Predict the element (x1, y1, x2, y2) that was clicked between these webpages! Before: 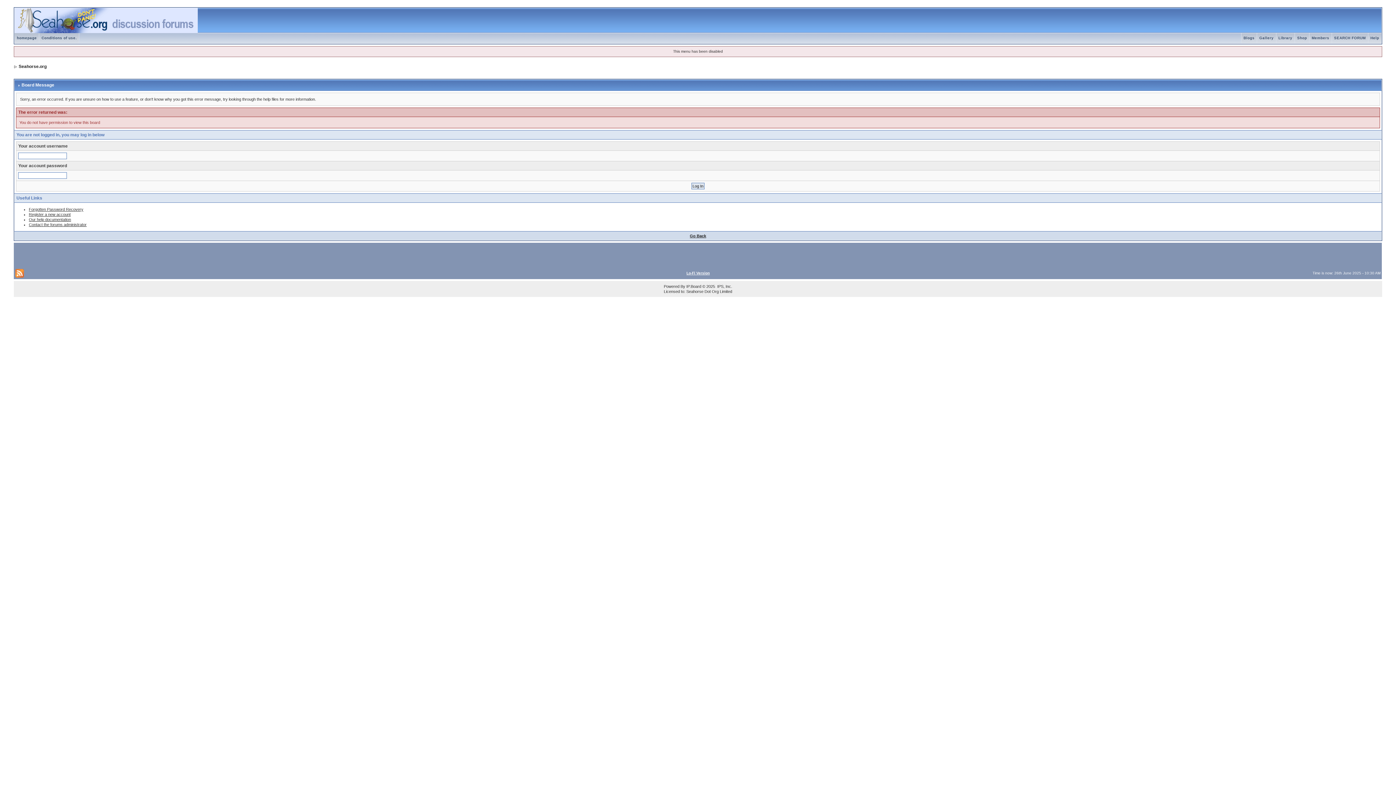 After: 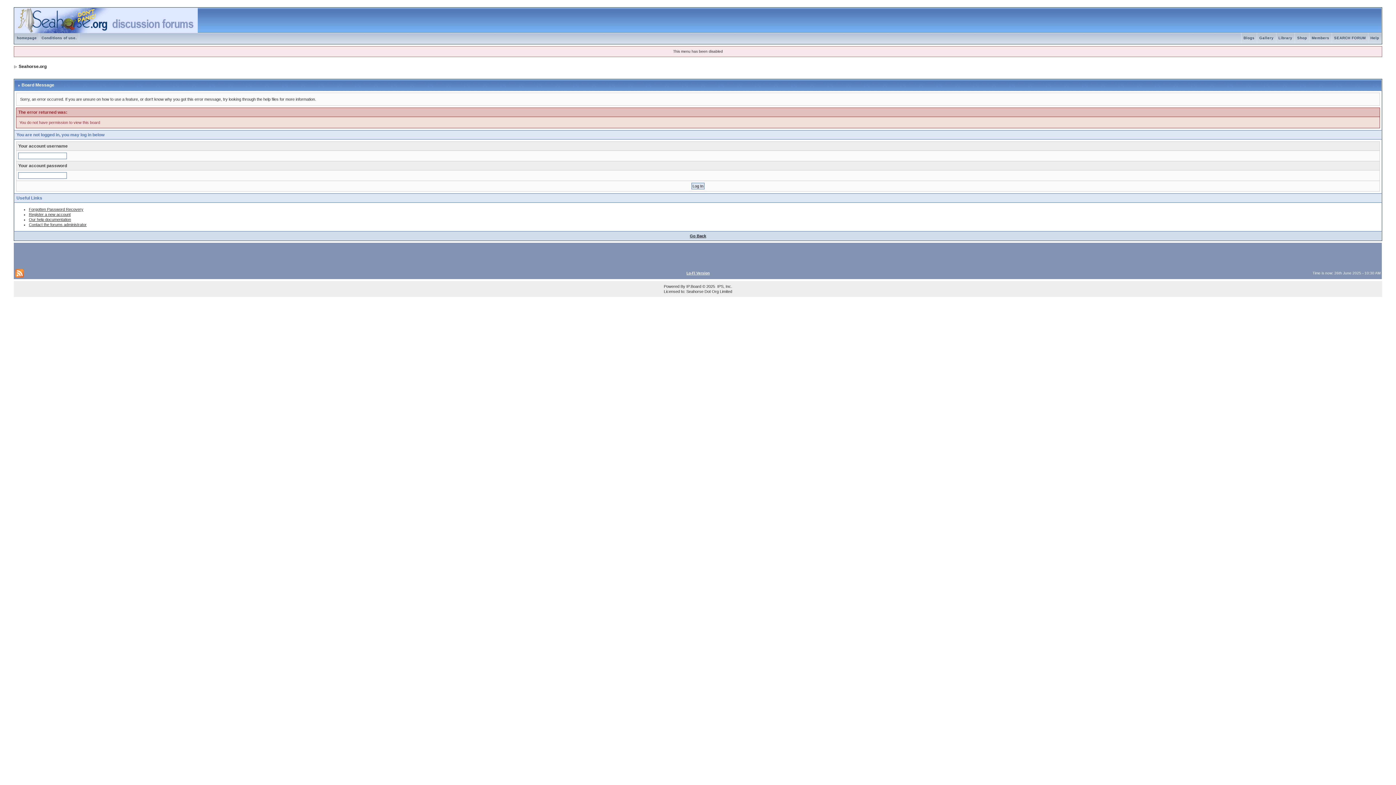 Action: bbox: (18, 64, 46, 69) label: Seahorse.org